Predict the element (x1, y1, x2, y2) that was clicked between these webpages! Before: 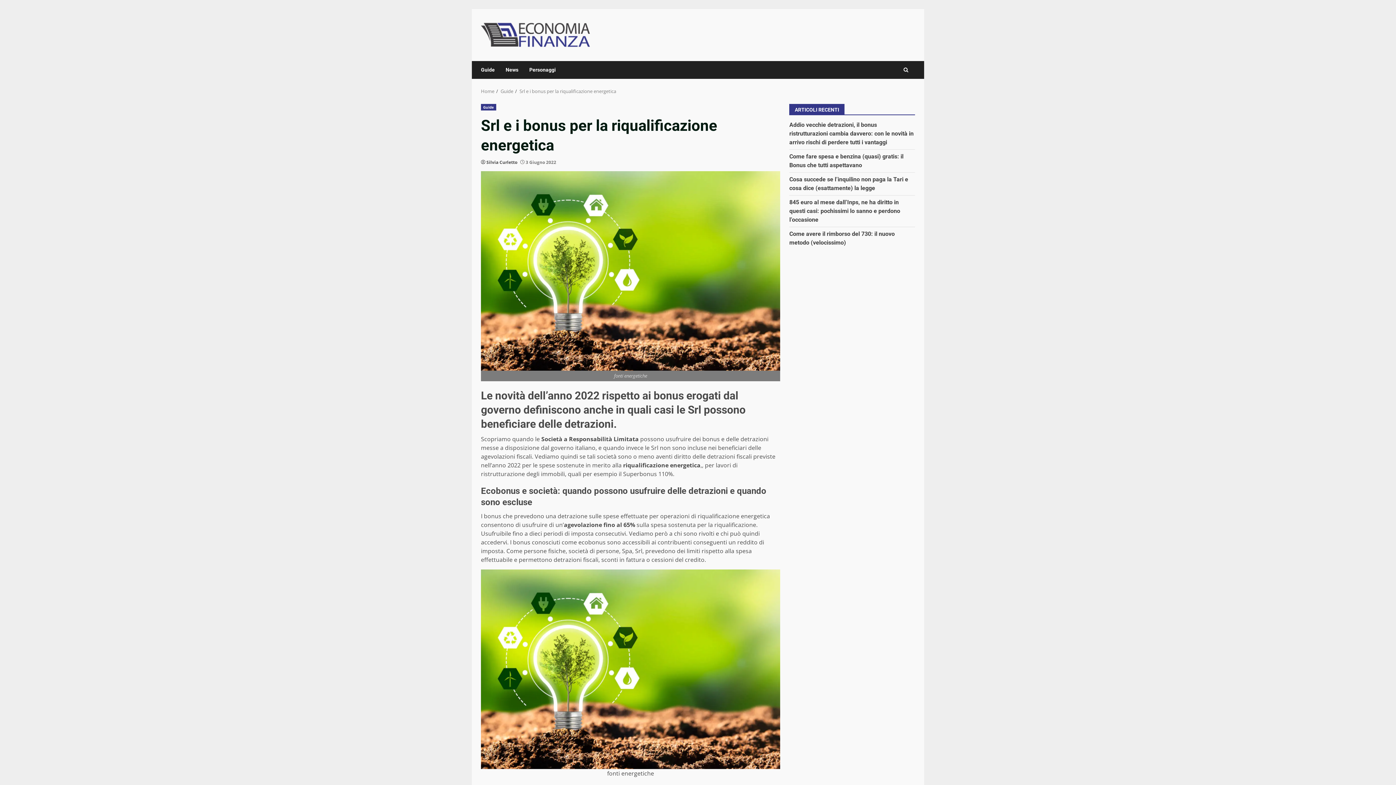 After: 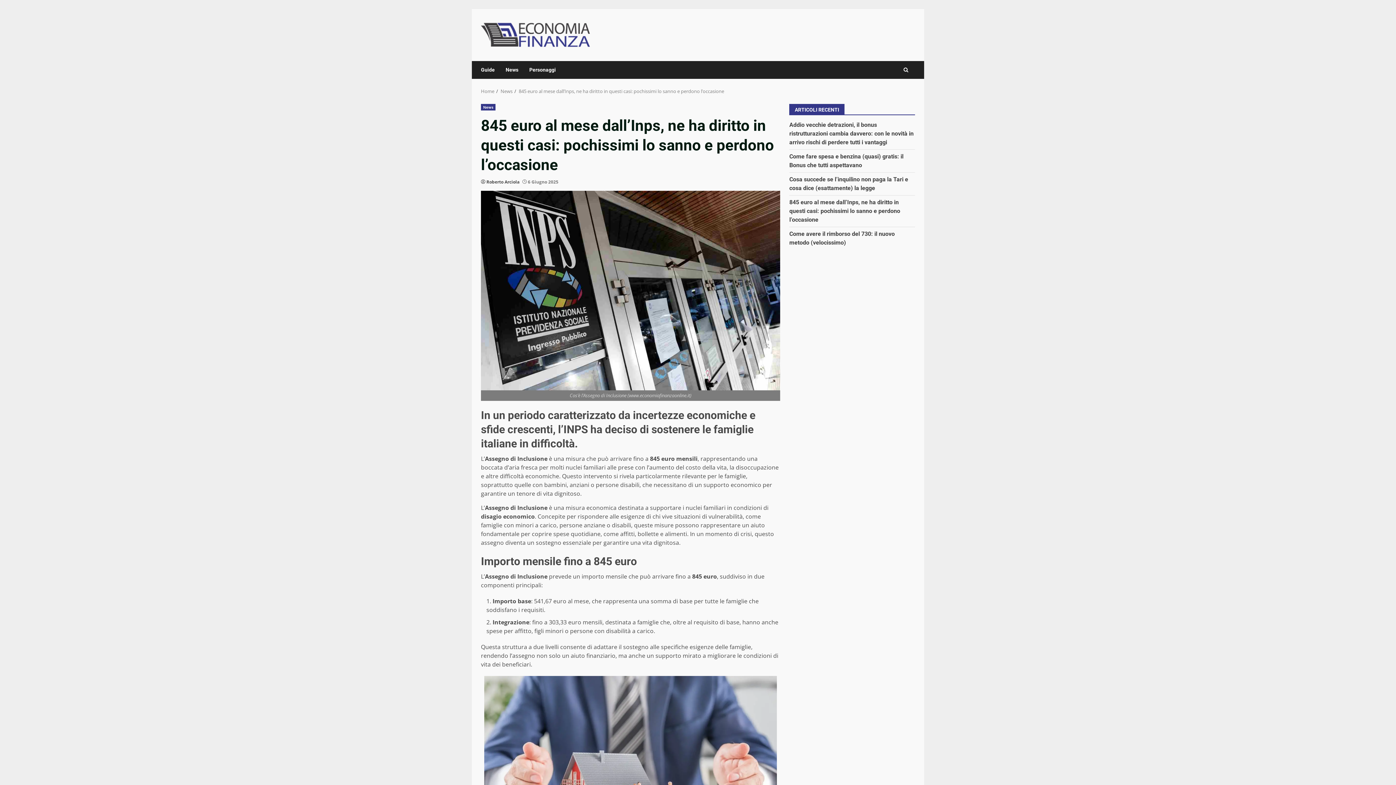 Action: label: 845 euro al mese dall’Inps, ne ha diritto in questi casi: pochissimi lo sanno e perdono l’occasione bbox: (789, 198, 900, 223)